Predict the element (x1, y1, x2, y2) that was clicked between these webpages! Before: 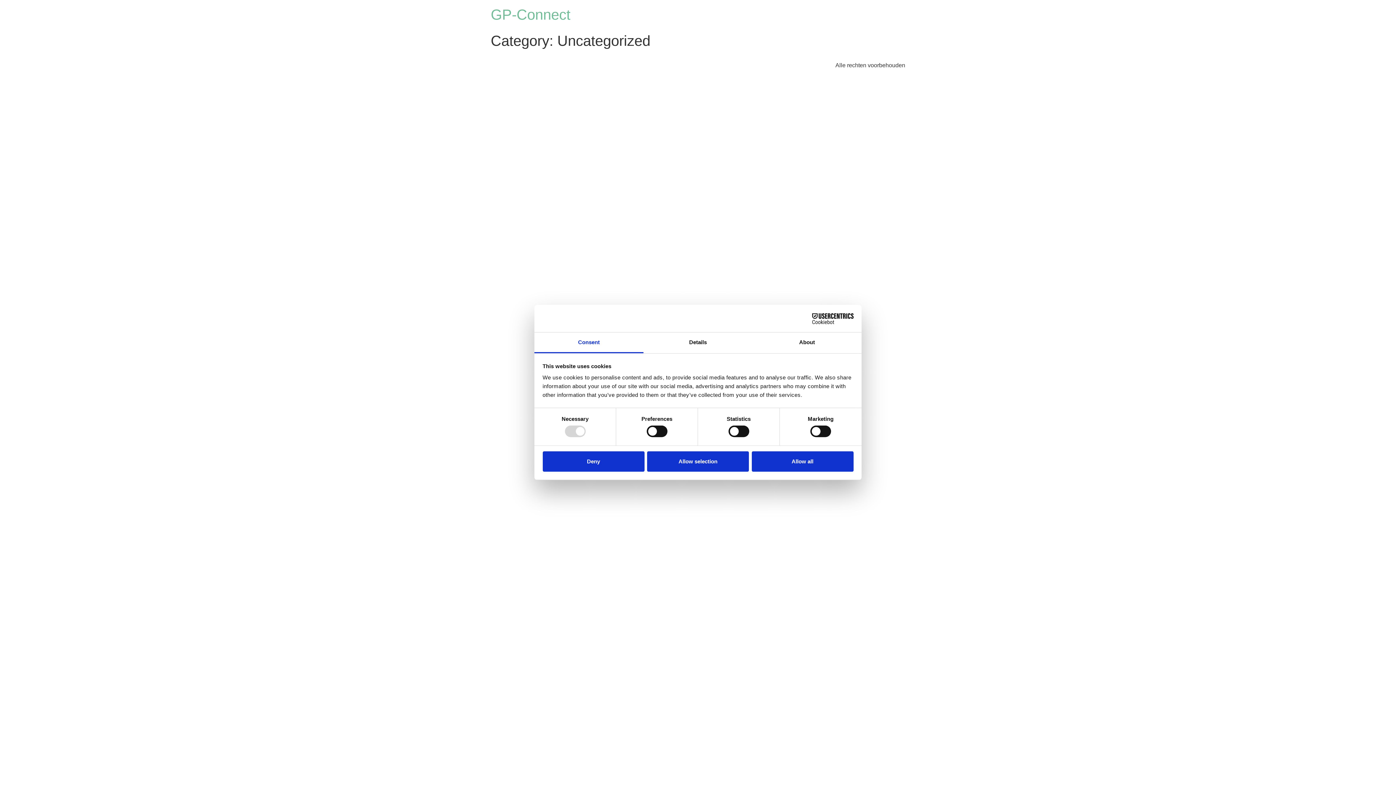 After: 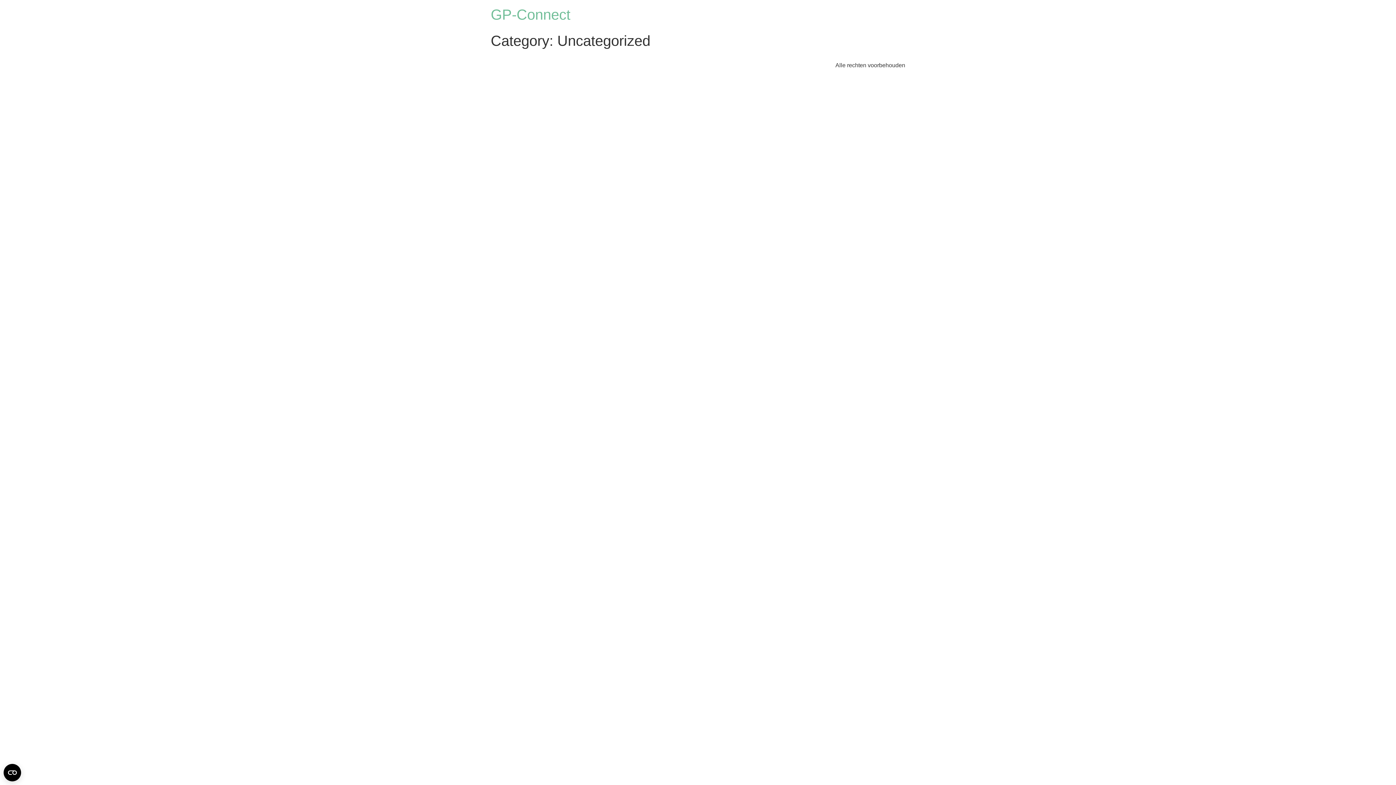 Action: bbox: (751, 451, 853, 471) label: Allow all